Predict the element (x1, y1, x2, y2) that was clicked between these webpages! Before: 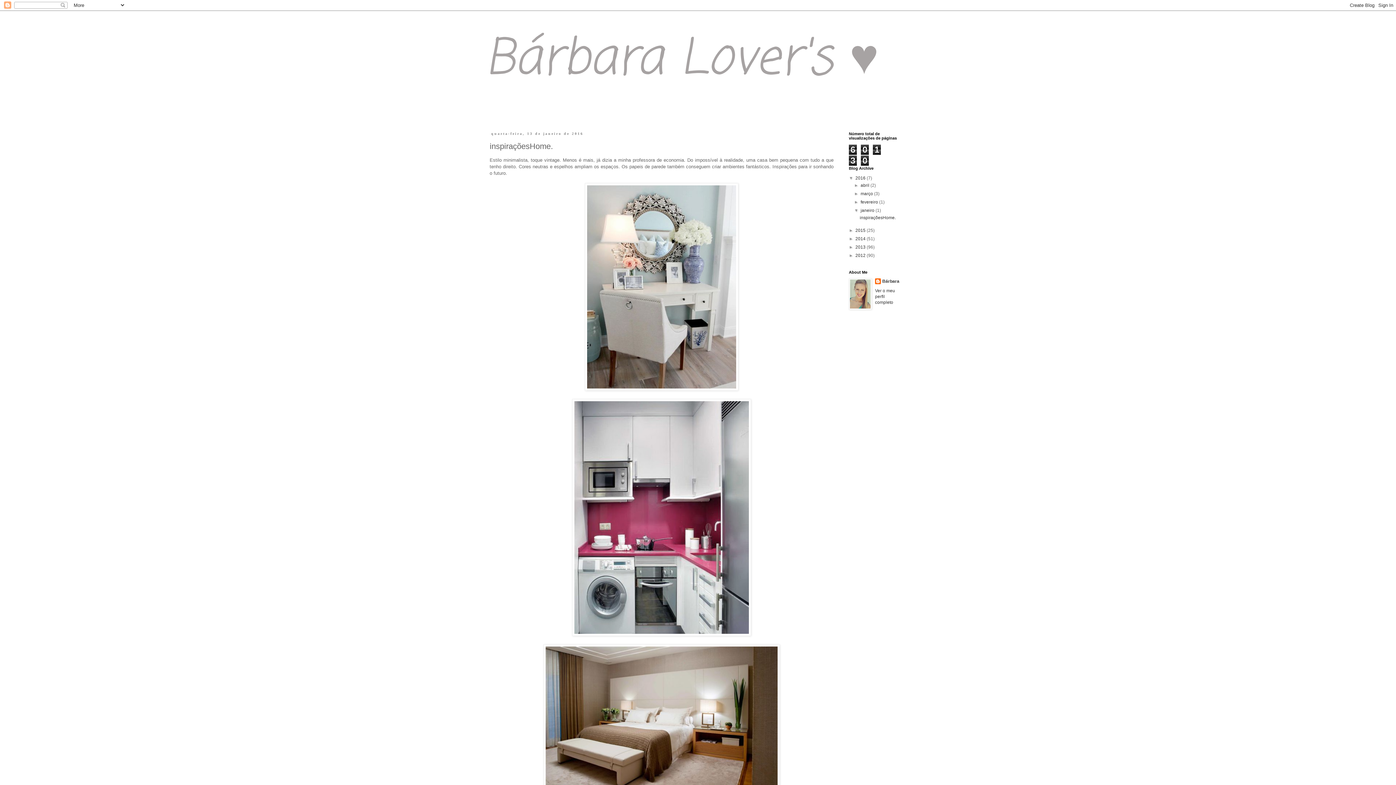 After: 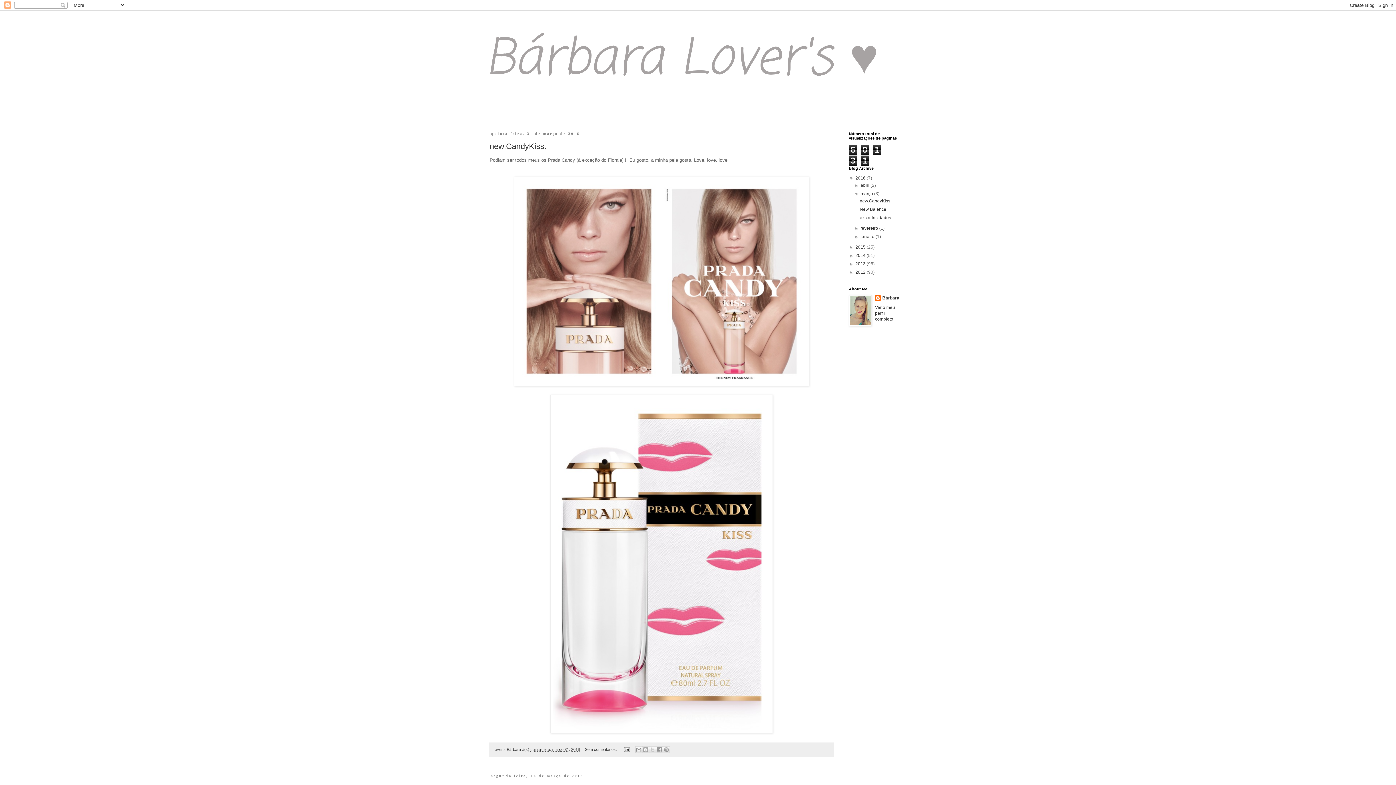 Action: label: março  bbox: (860, 191, 874, 196)